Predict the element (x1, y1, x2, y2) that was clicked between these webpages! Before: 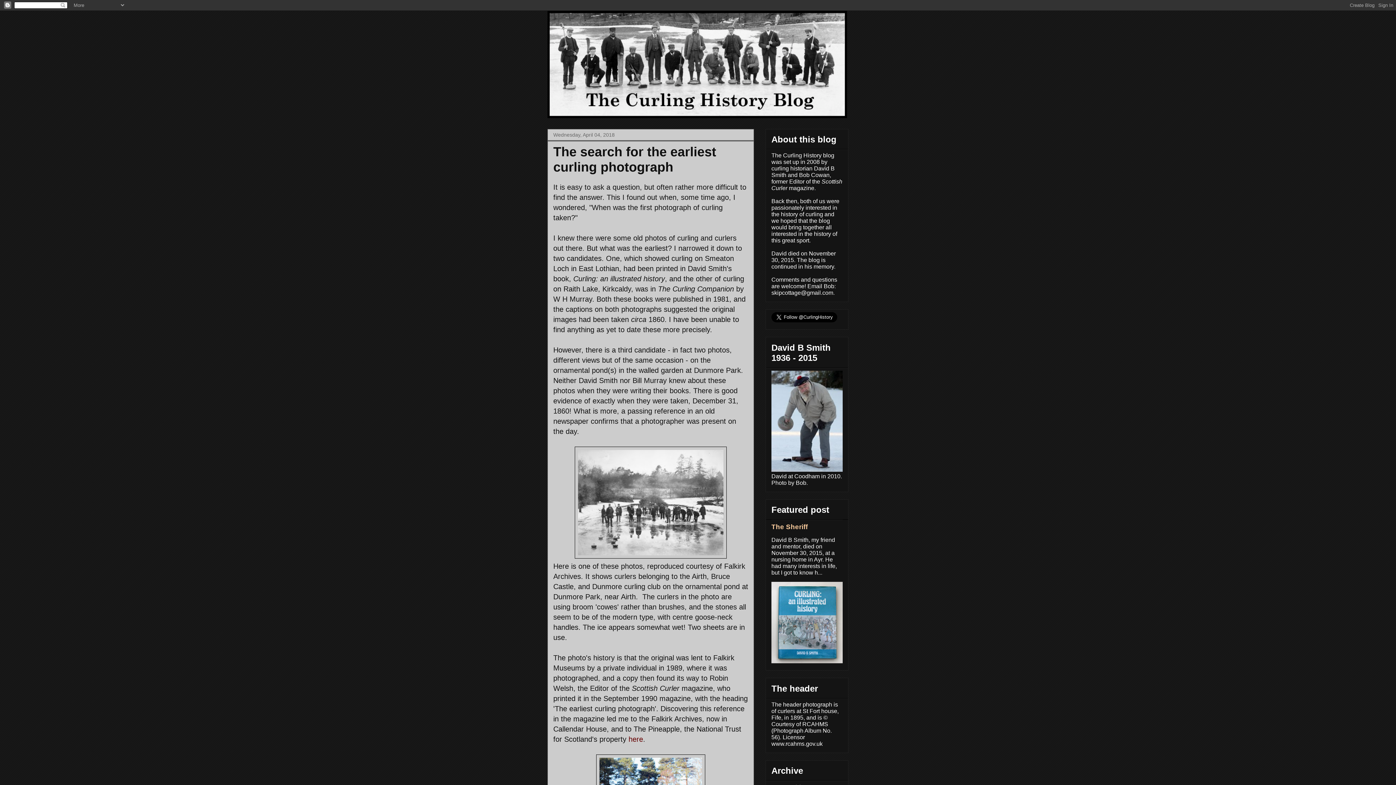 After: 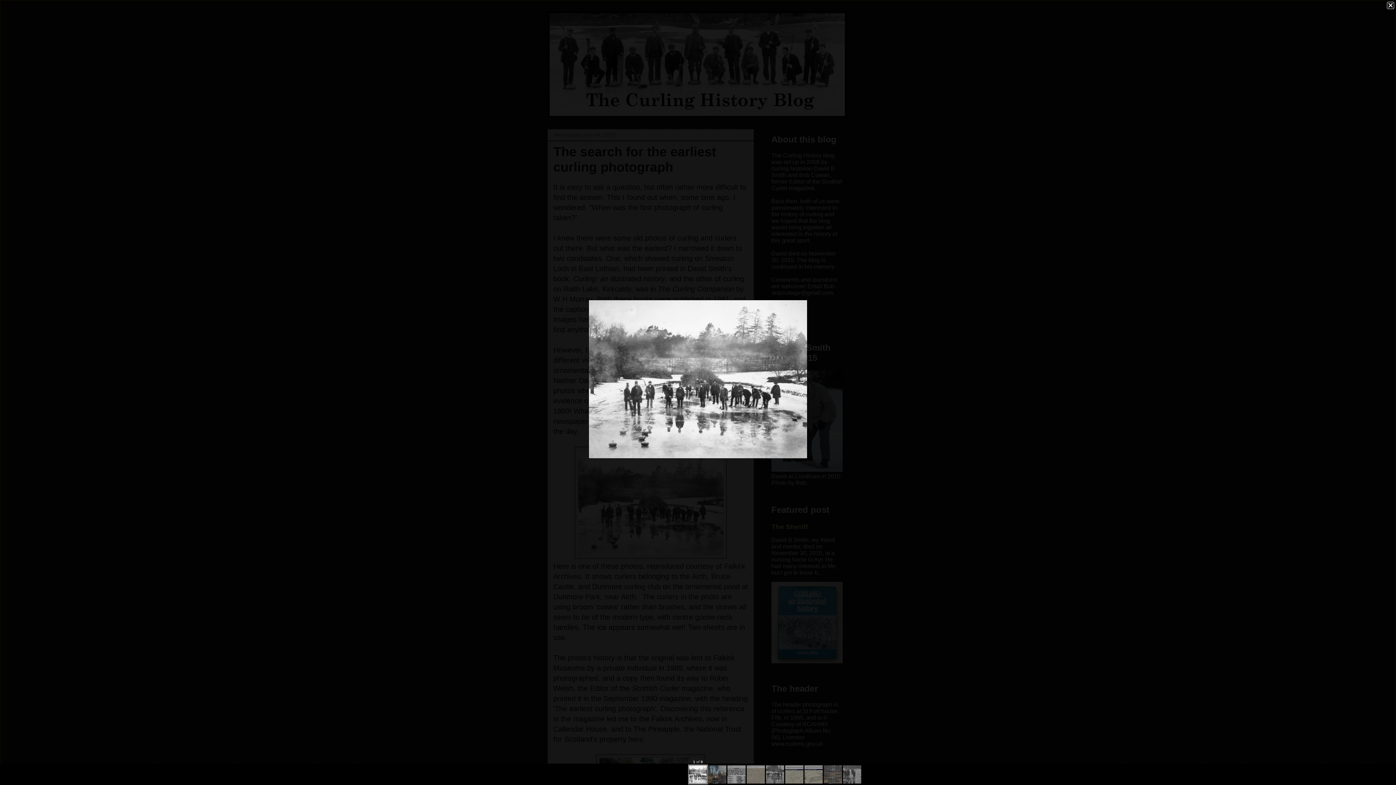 Action: bbox: (574, 552, 726, 560)